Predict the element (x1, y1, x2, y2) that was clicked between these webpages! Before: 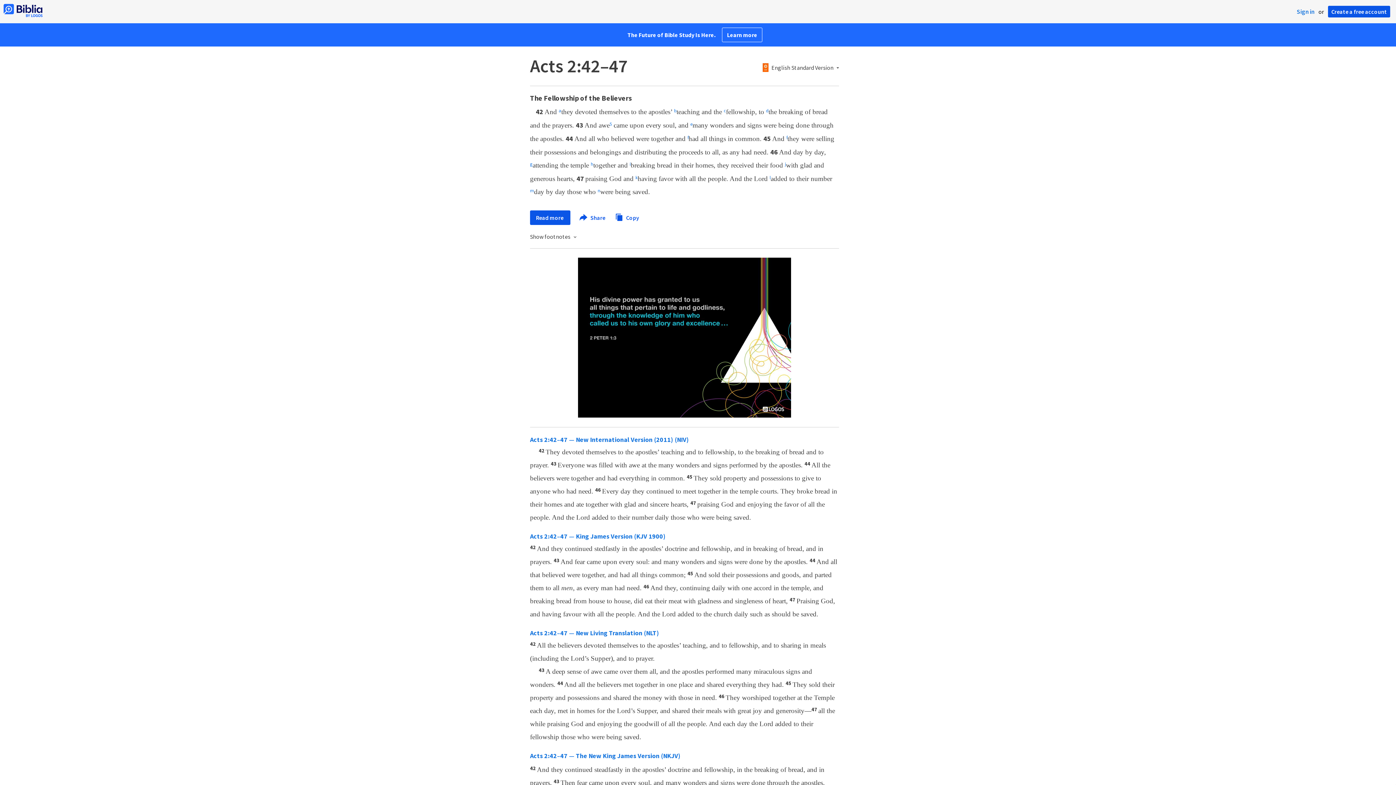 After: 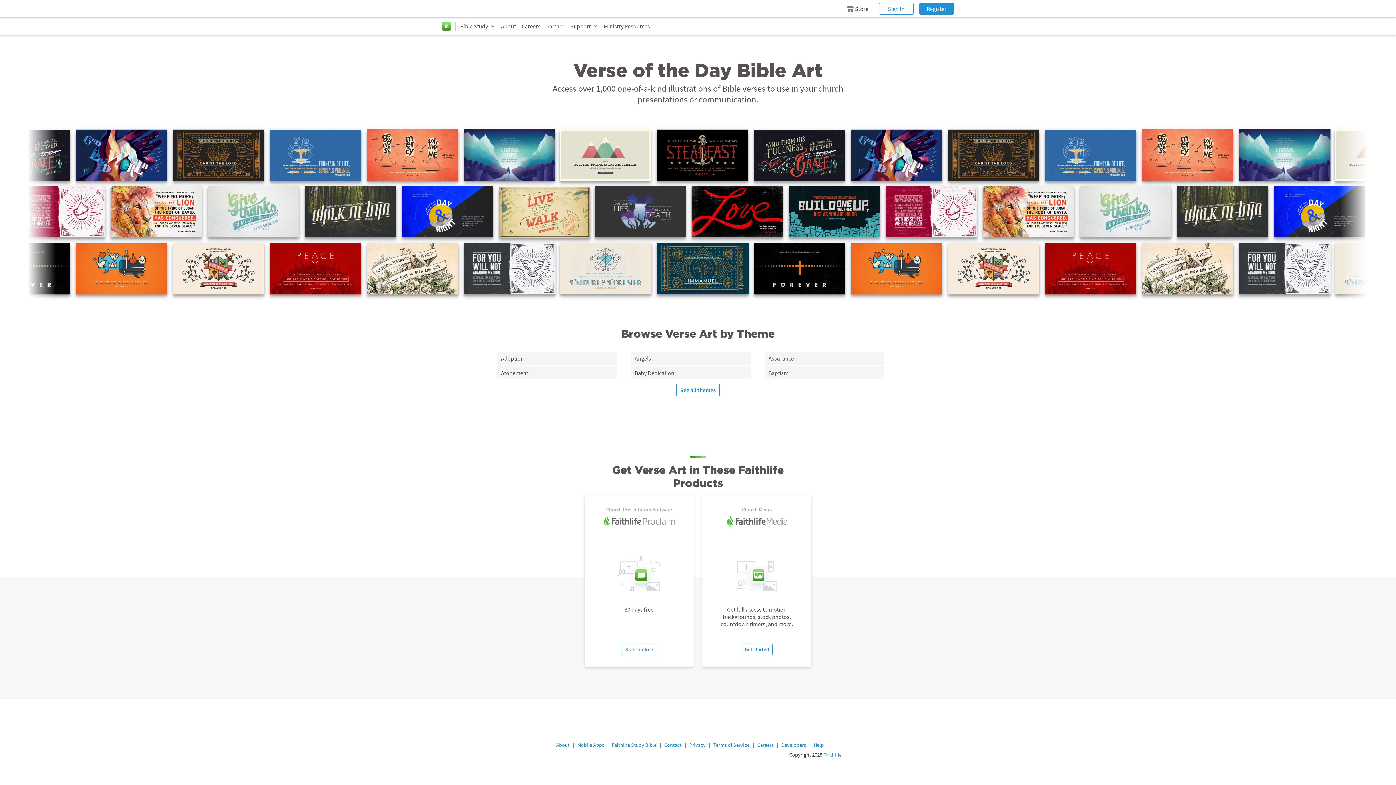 Action: bbox: (578, 412, 791, 419)